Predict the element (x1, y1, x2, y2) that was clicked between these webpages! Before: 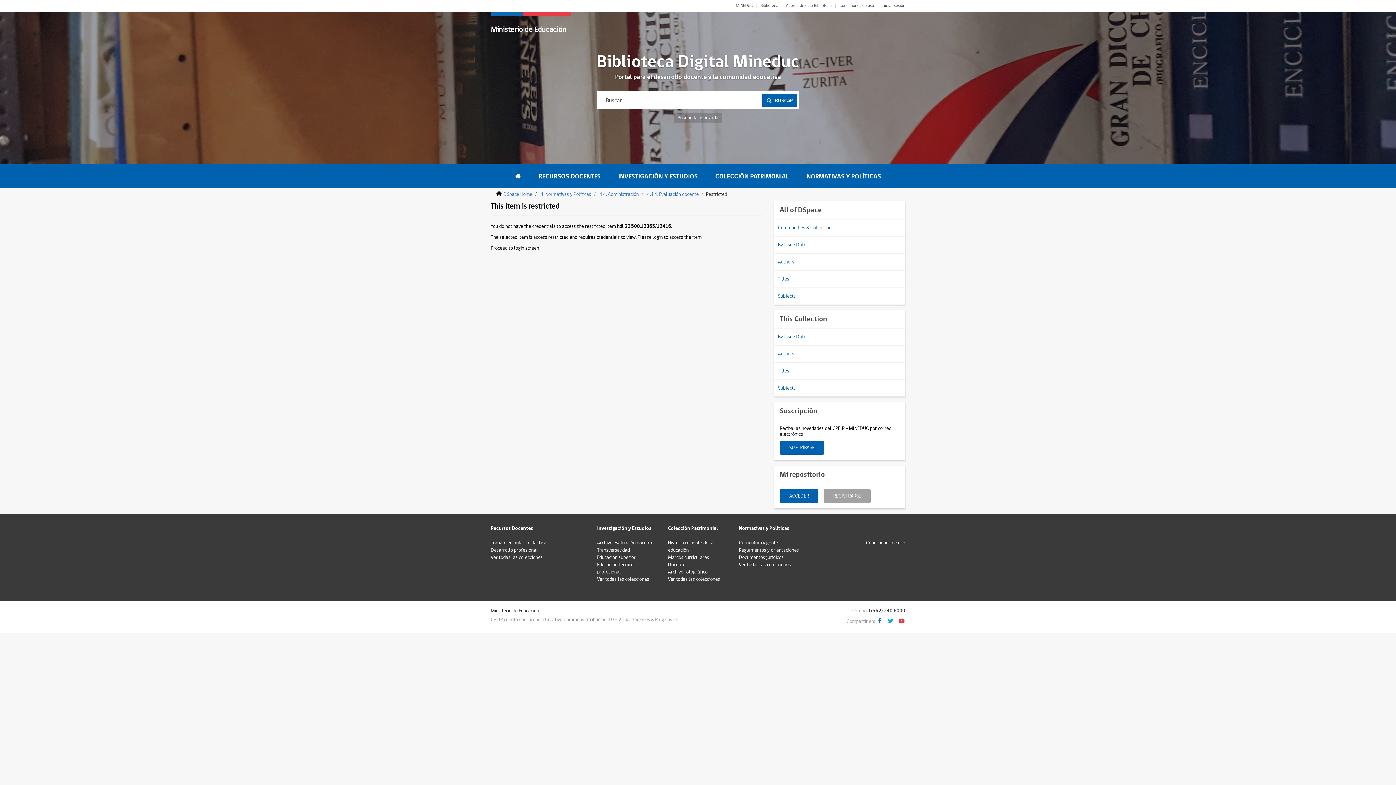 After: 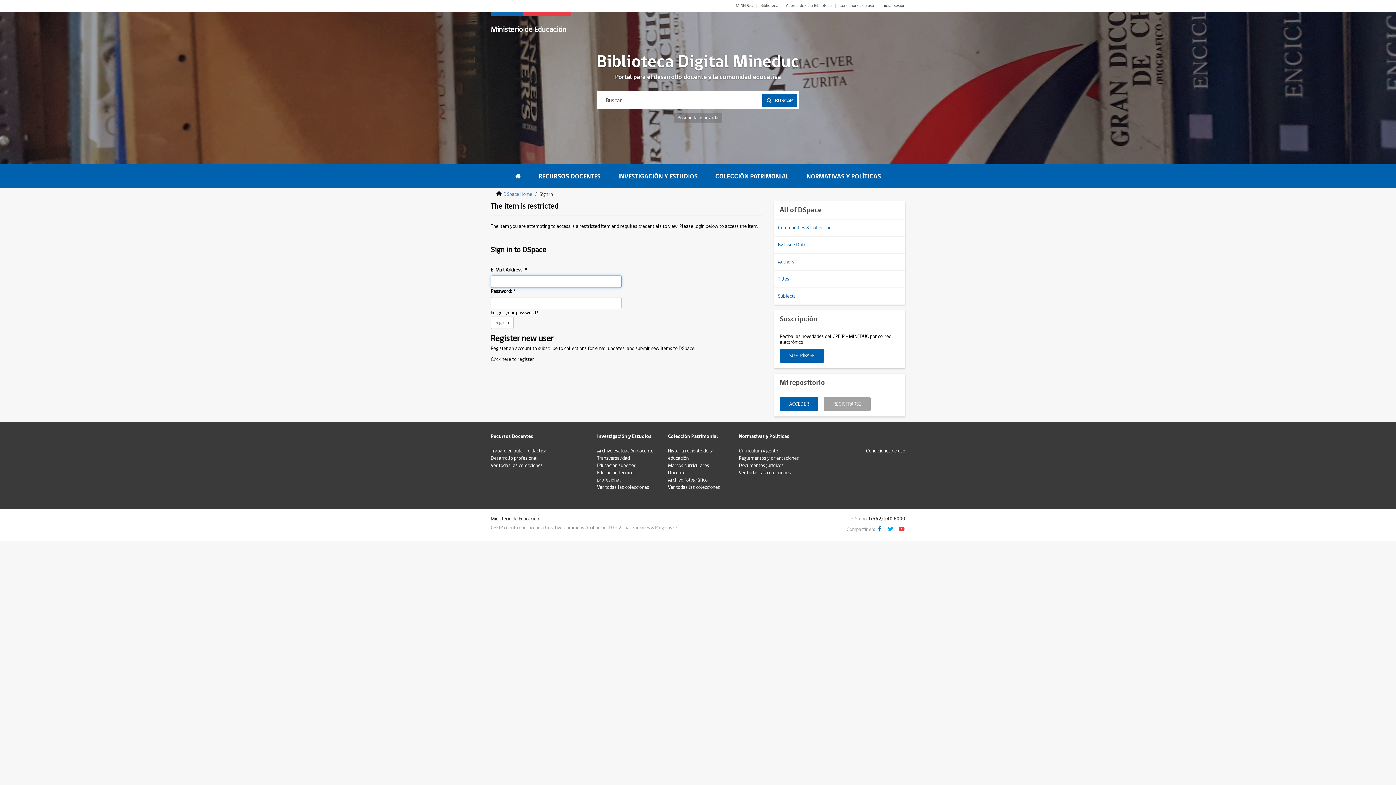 Action: label: Iniciar sesión bbox: (881, 3, 905, 8)